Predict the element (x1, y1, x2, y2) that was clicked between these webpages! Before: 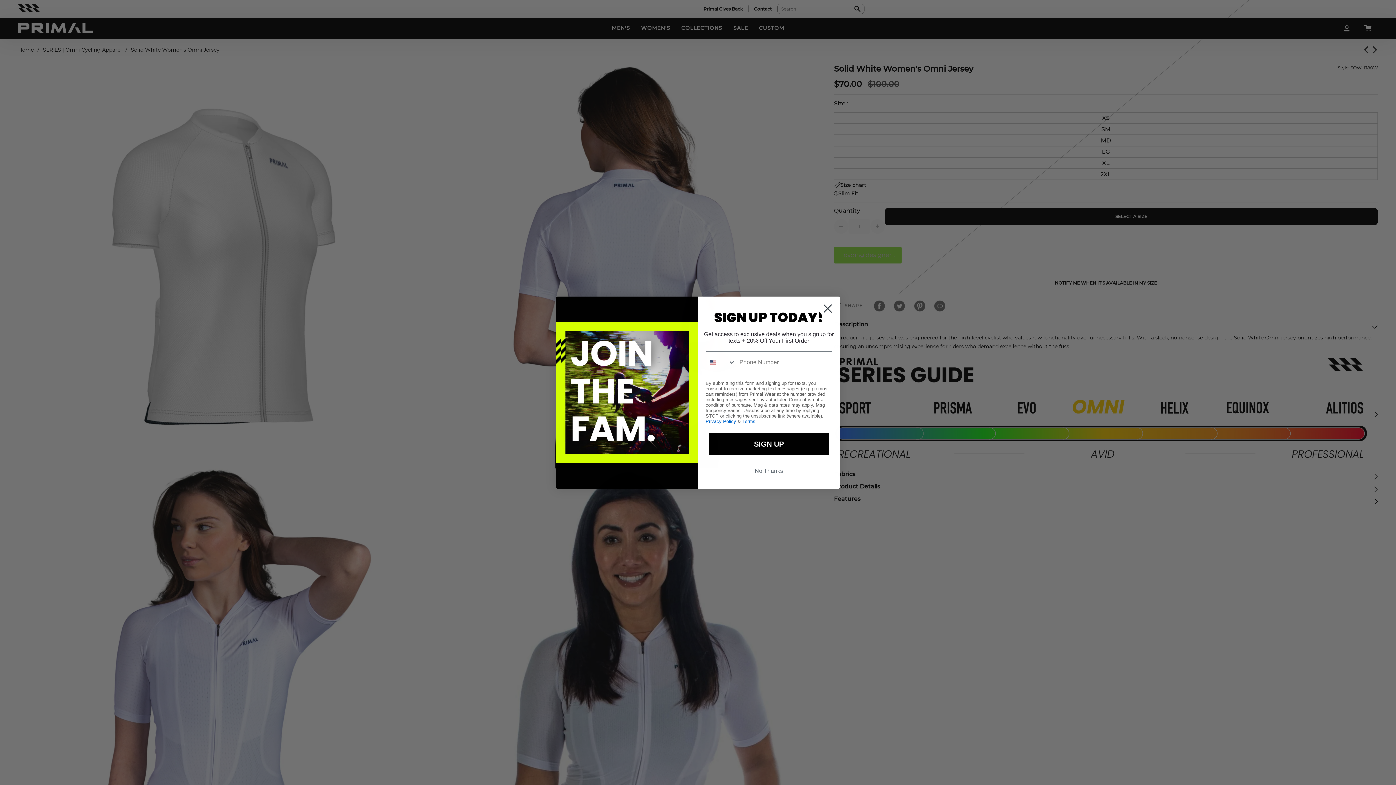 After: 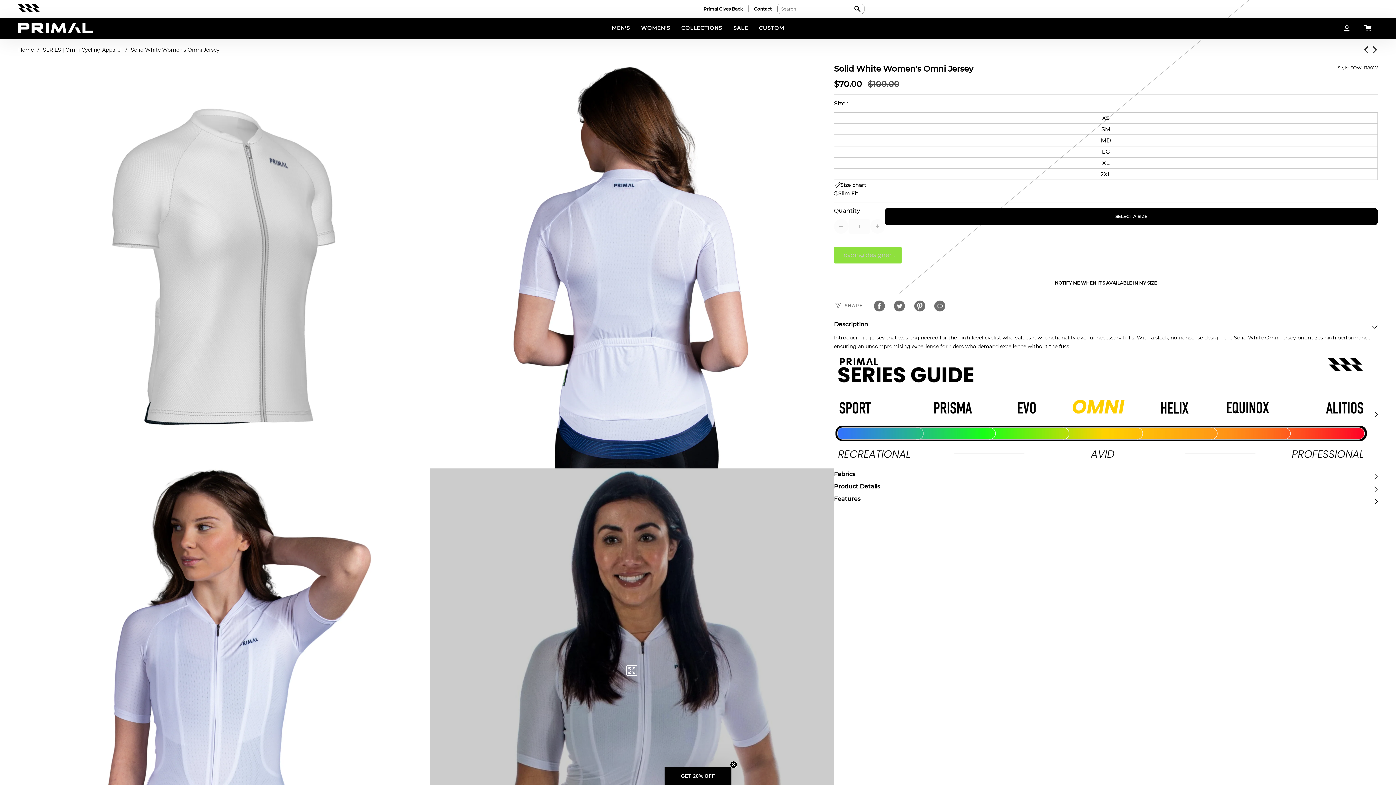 Action: bbox: (705, 464, 832, 478) label: No Thanks